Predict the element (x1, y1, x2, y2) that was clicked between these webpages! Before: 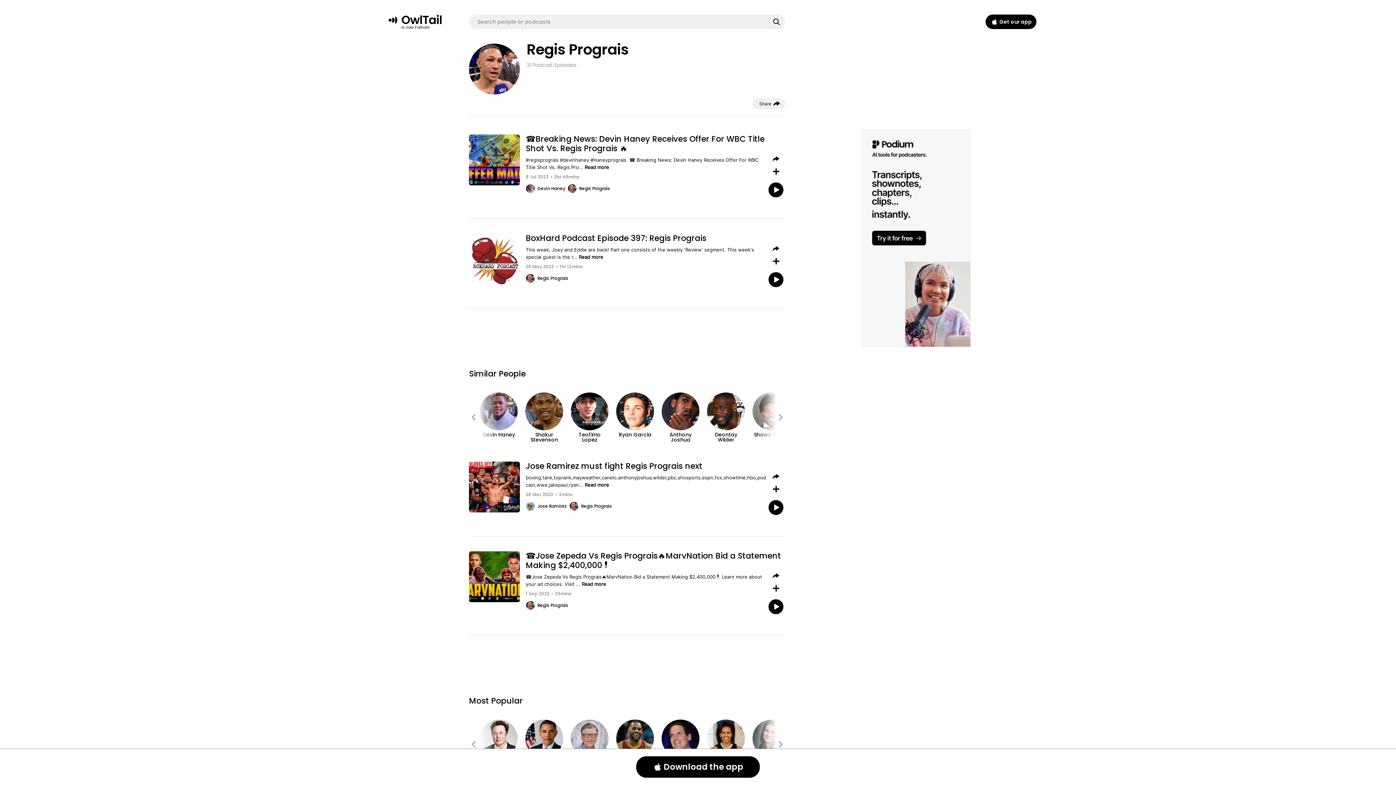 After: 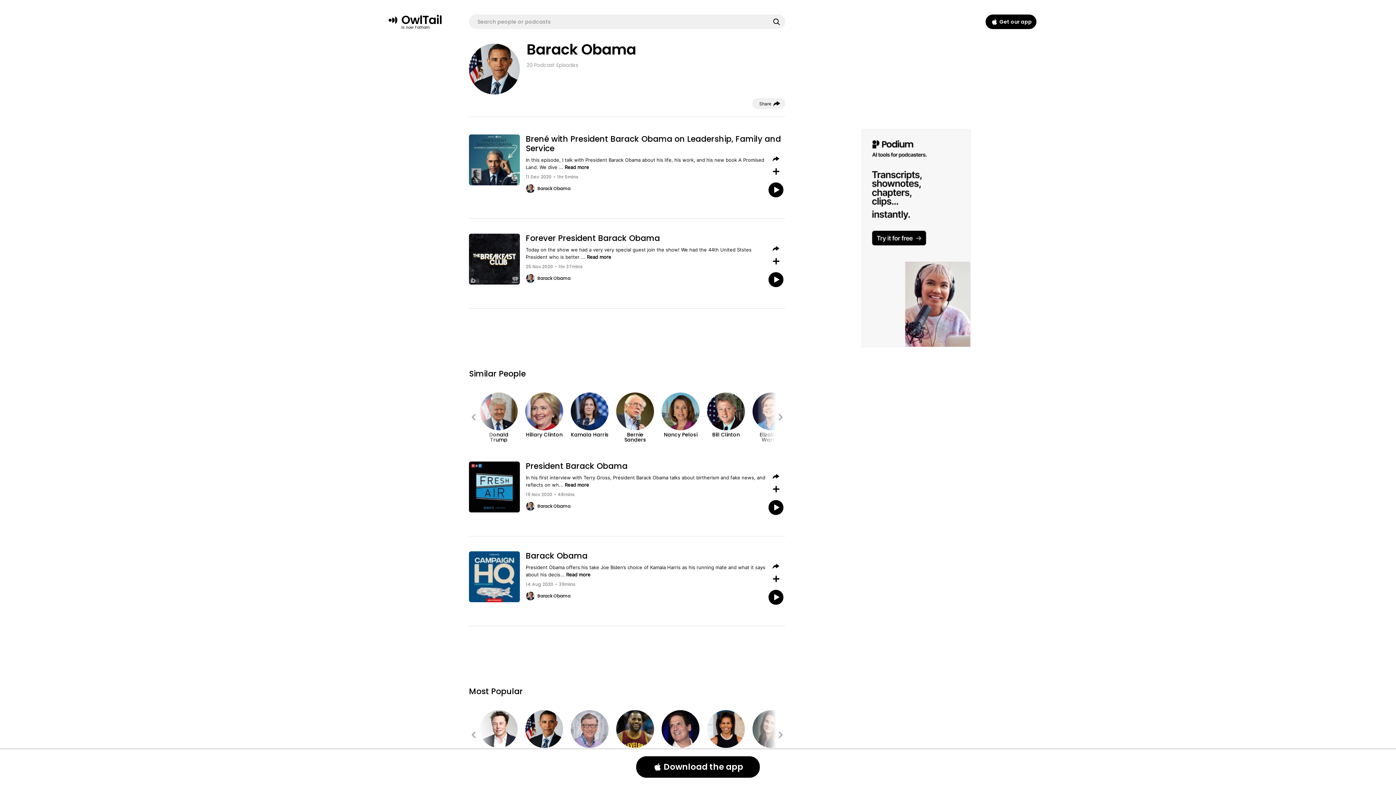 Action: bbox: (525, 720, 563, 757)